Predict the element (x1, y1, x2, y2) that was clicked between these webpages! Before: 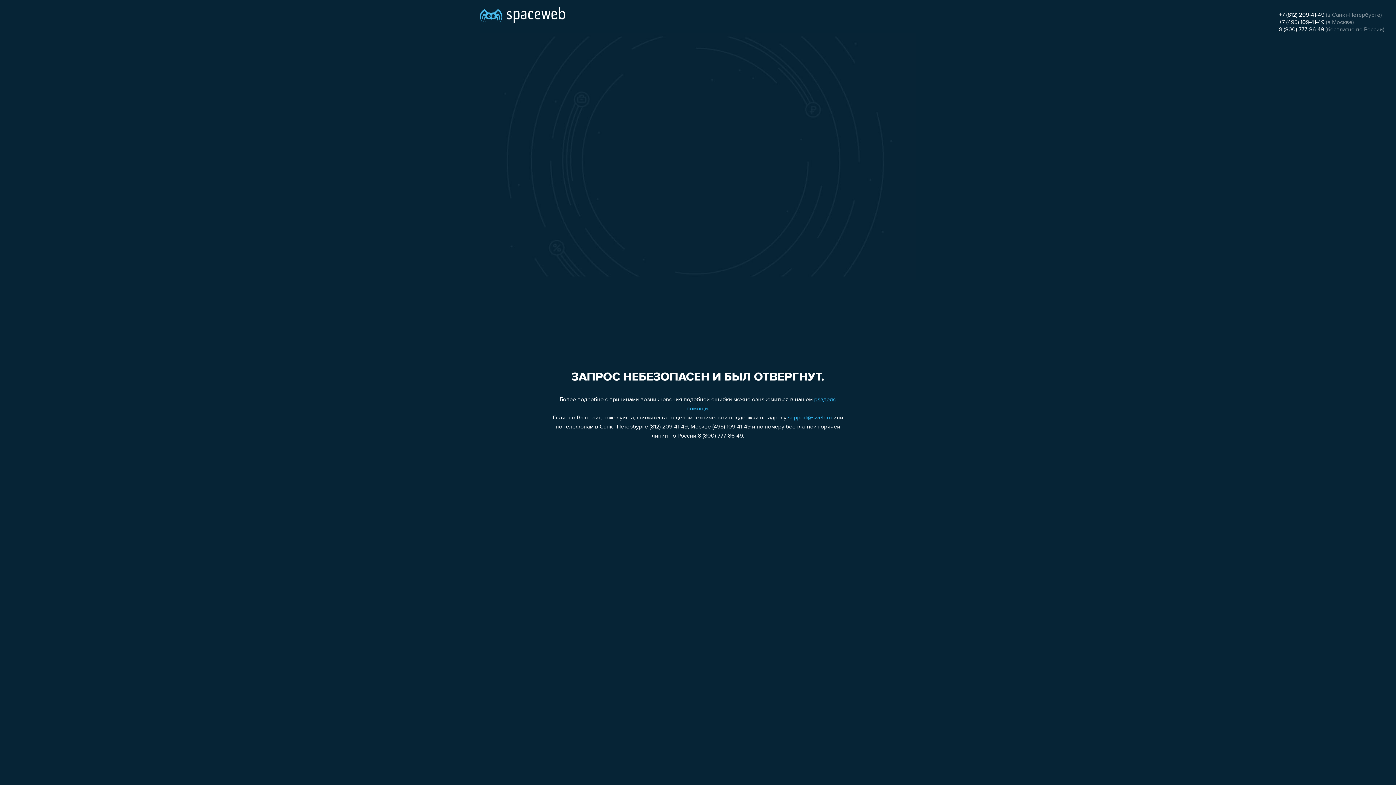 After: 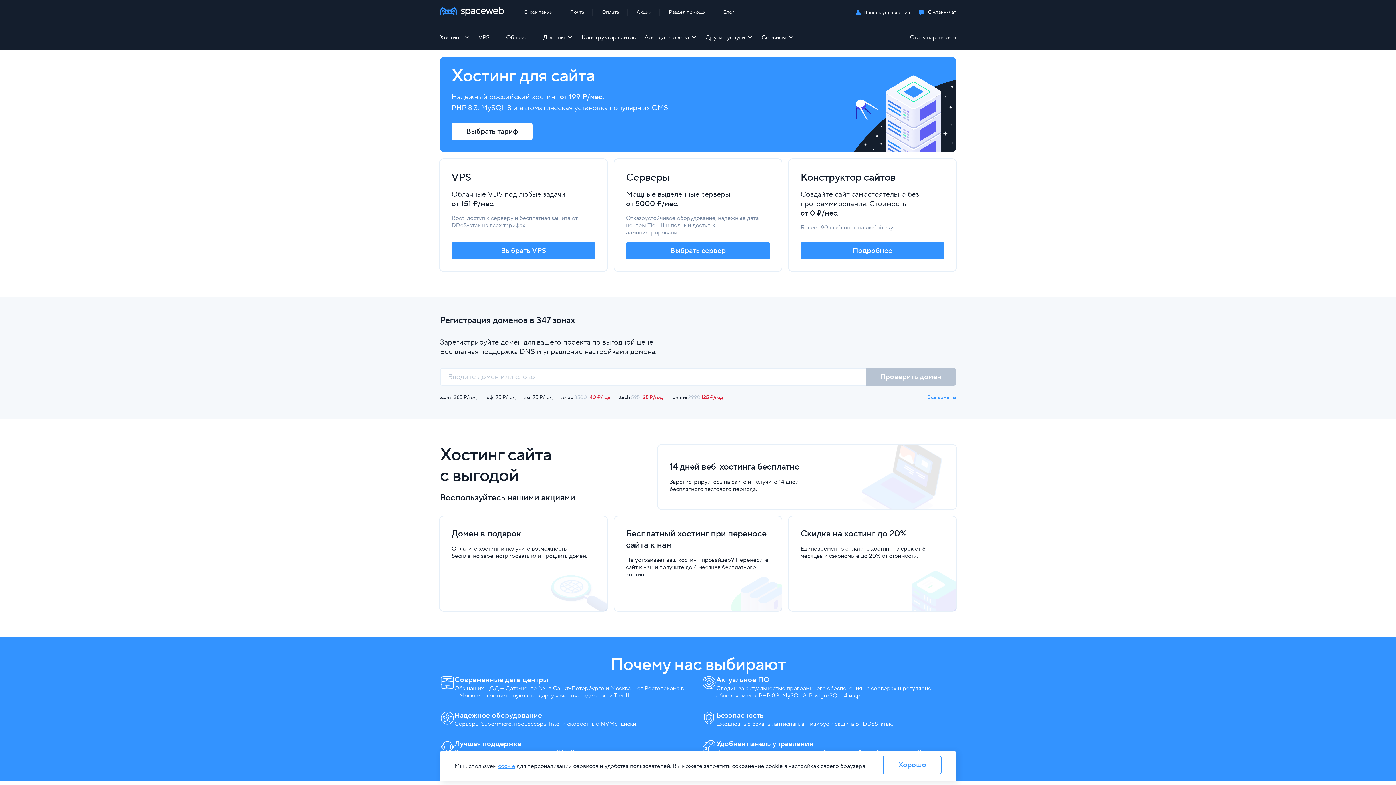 Action: bbox: (480, 0, 565, 25)